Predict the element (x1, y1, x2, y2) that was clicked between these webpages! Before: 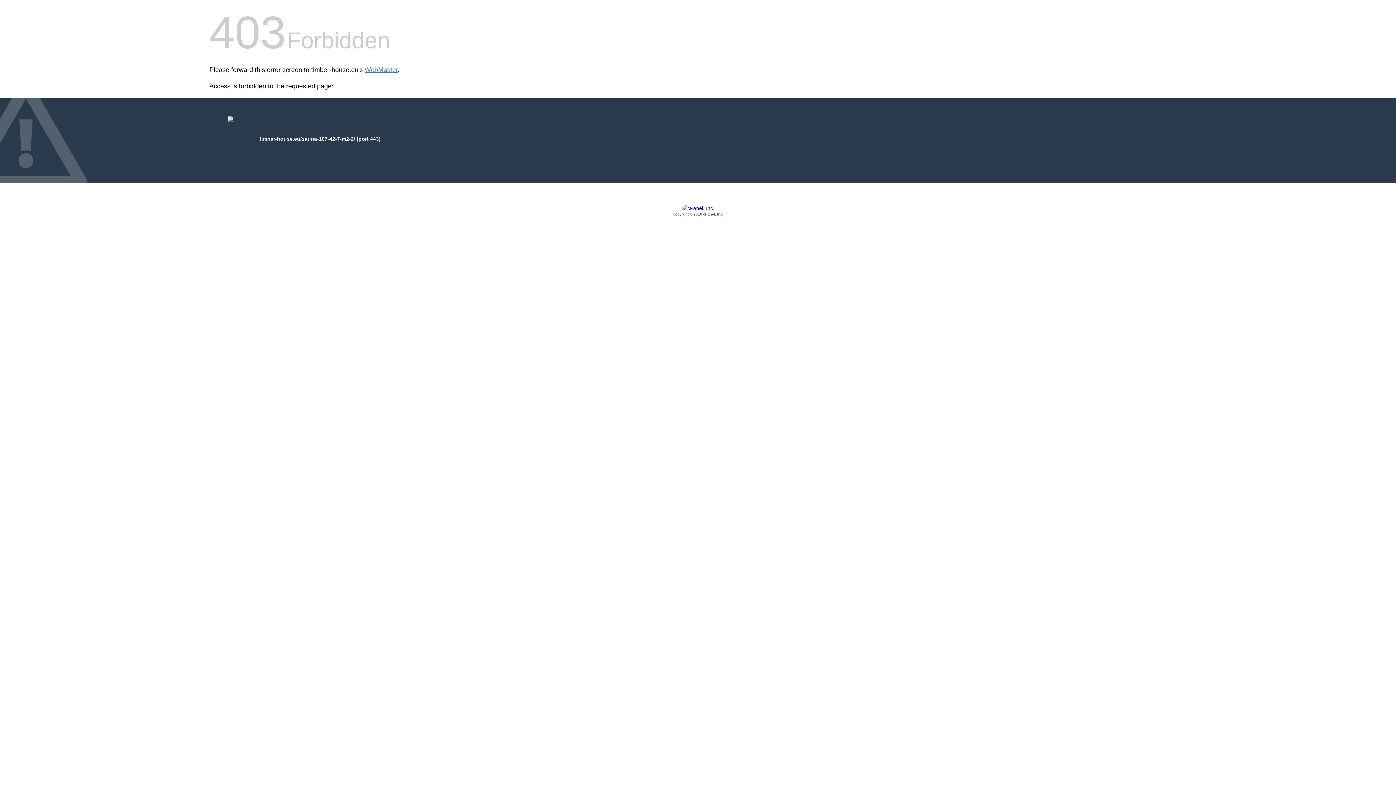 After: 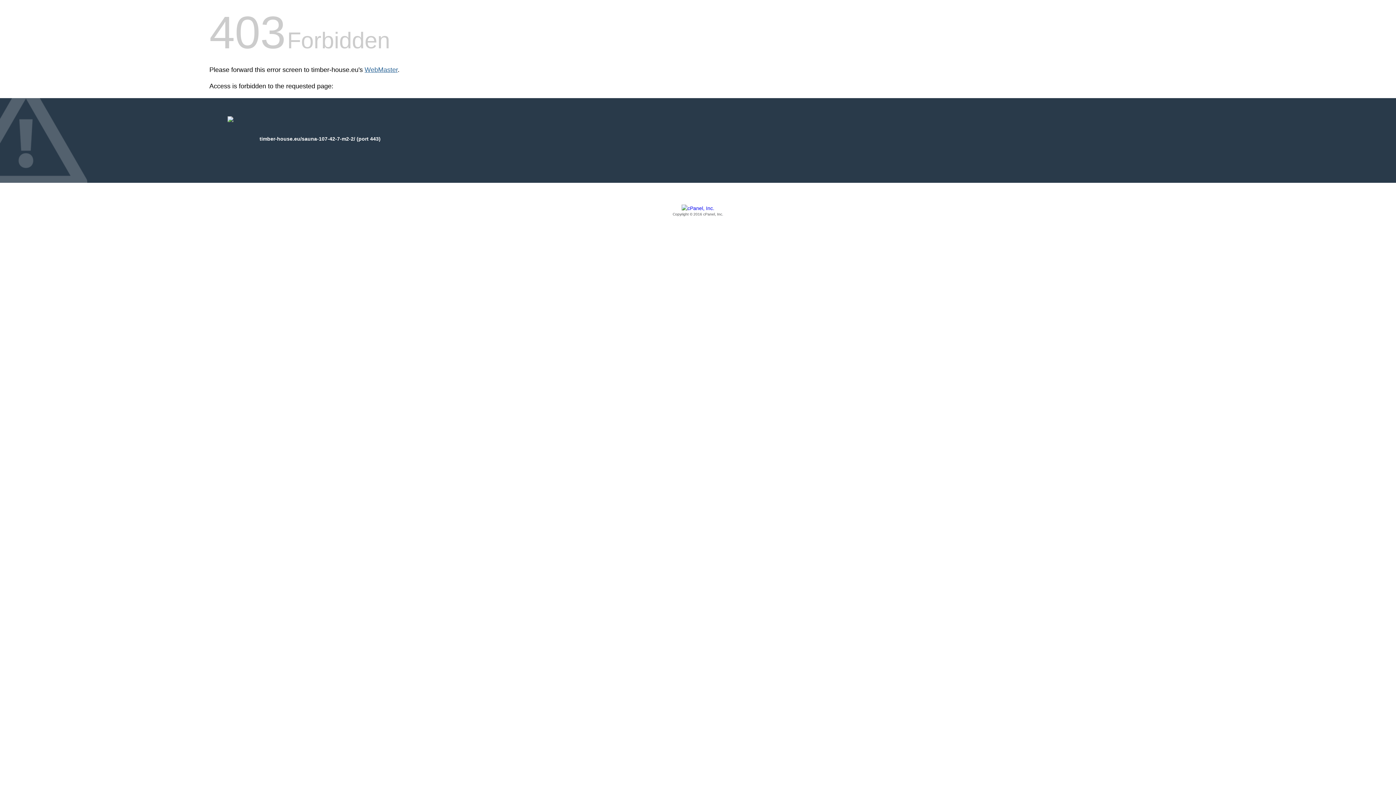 Action: label: WebMaster bbox: (364, 66, 397, 73)